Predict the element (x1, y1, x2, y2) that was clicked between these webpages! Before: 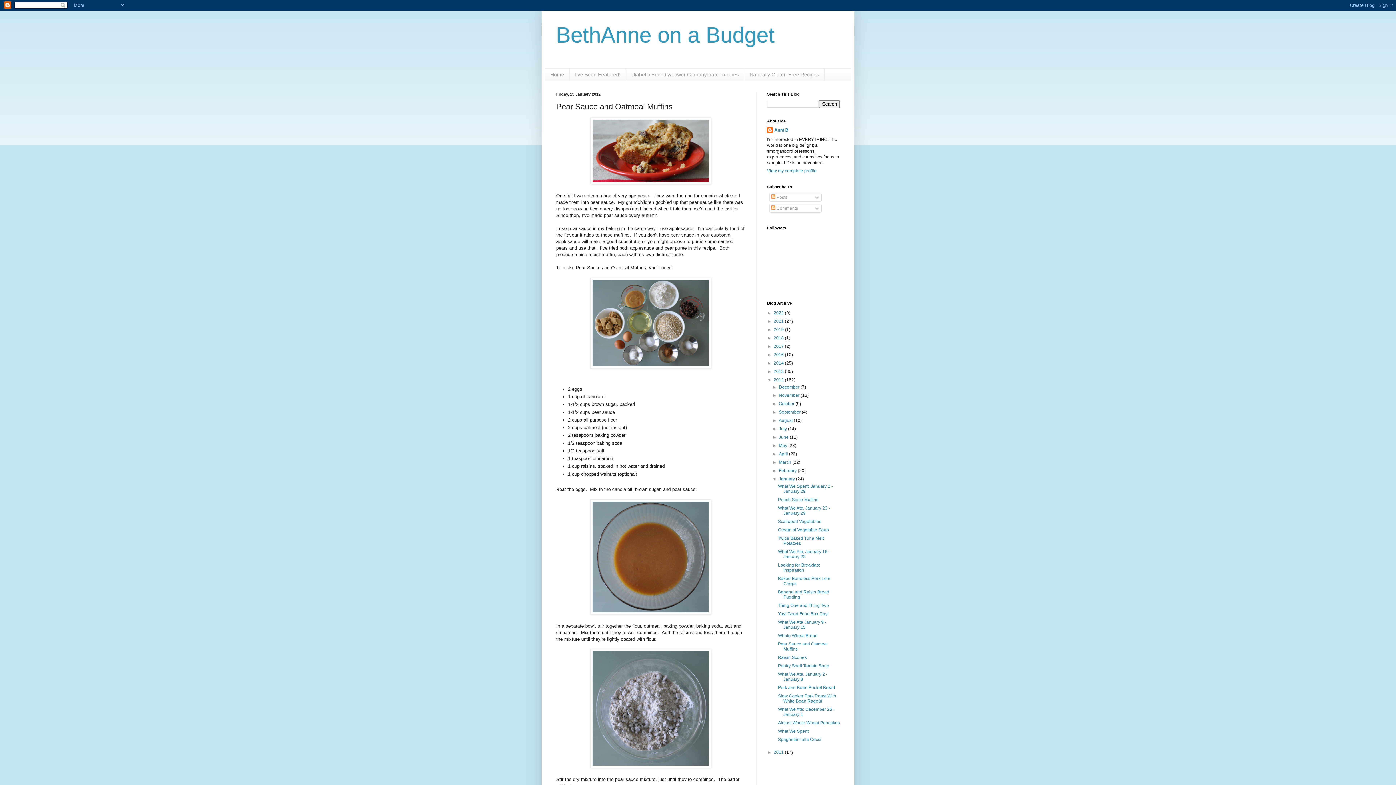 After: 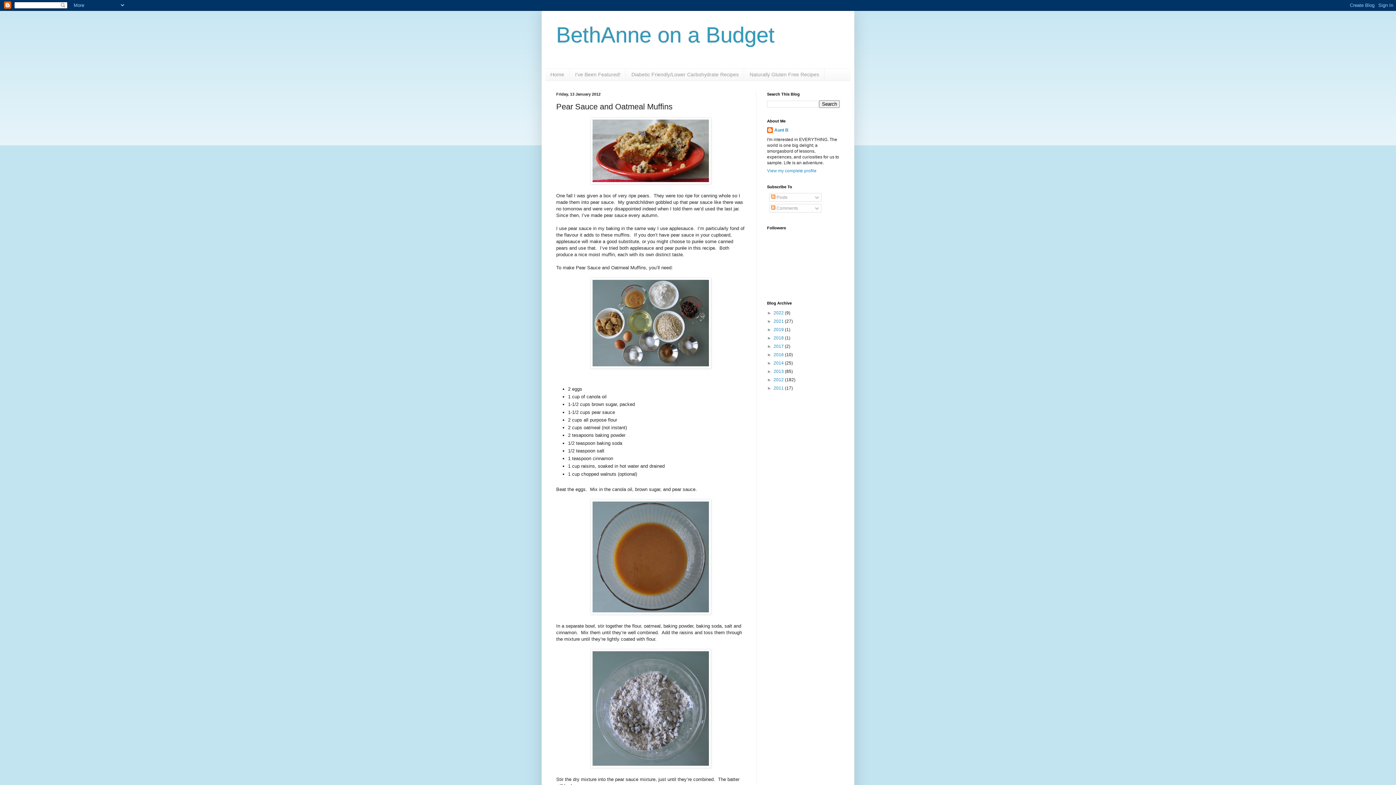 Action: label: ▼   bbox: (767, 377, 773, 382)